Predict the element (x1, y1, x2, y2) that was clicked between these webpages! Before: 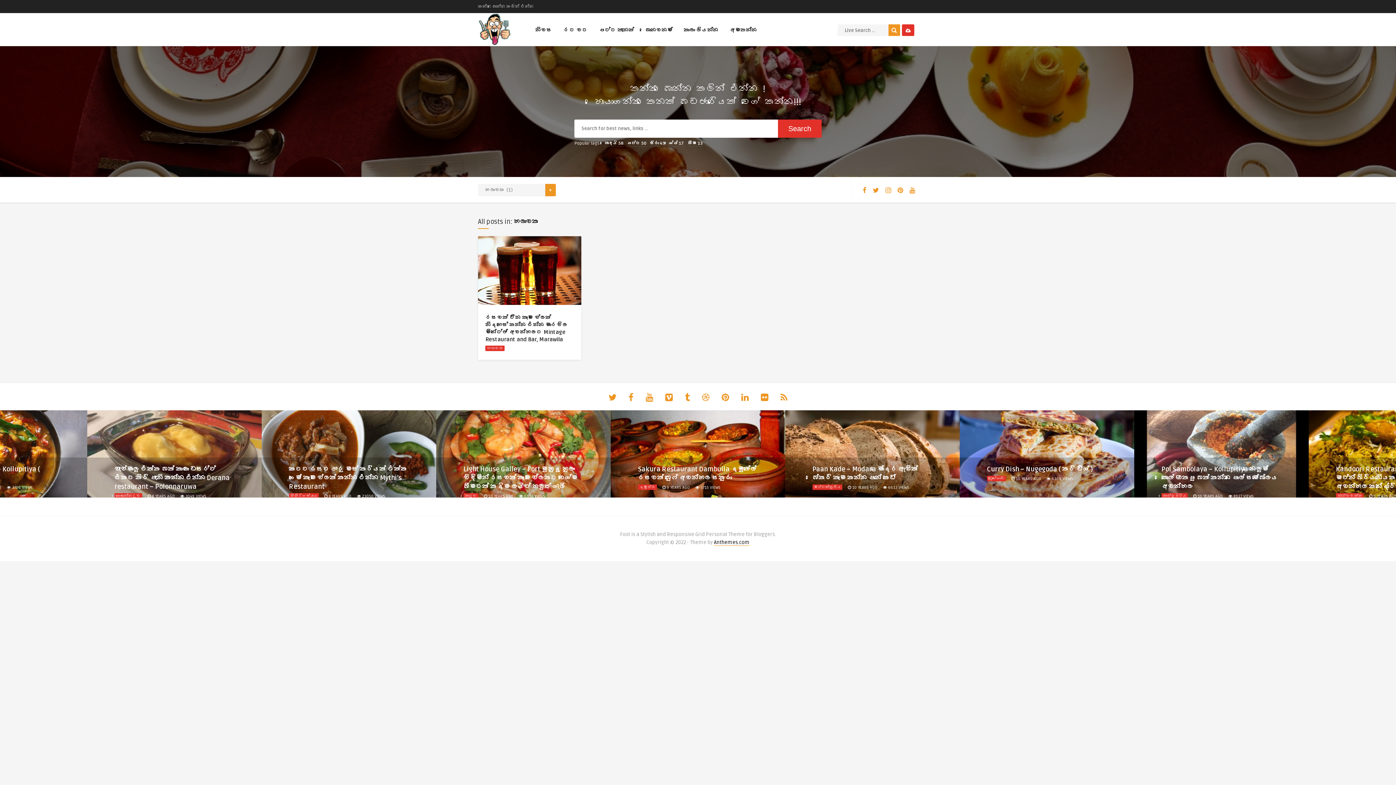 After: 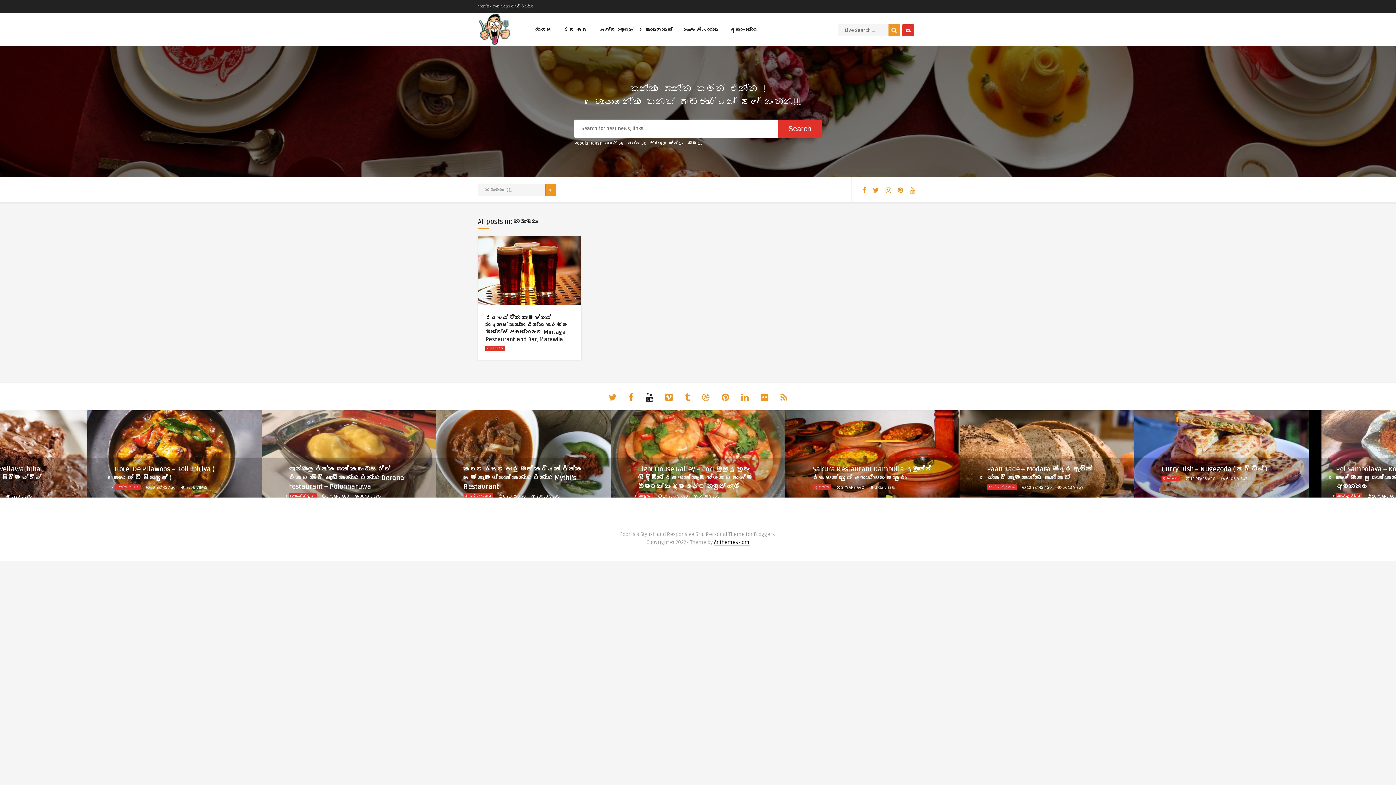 Action: bbox: (642, 391, 657, 405)